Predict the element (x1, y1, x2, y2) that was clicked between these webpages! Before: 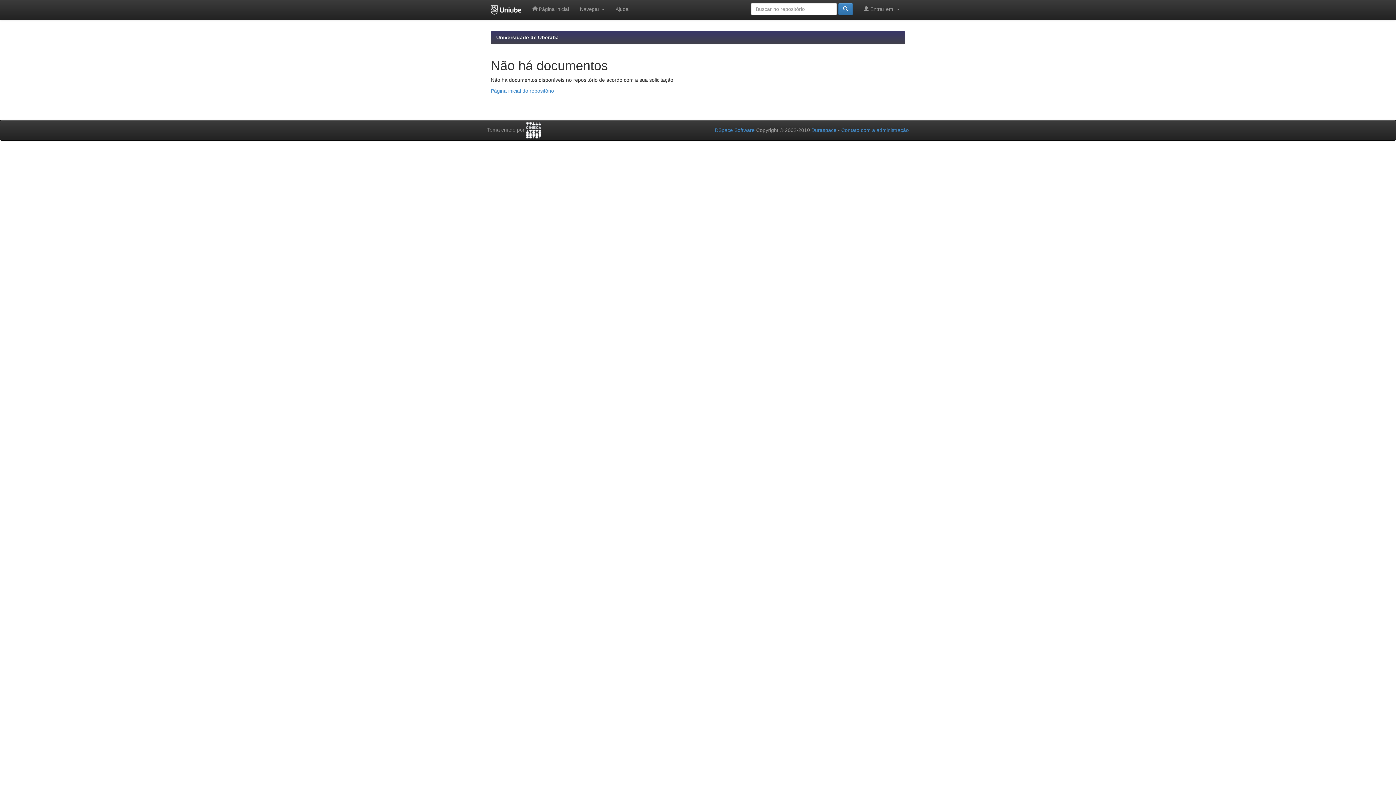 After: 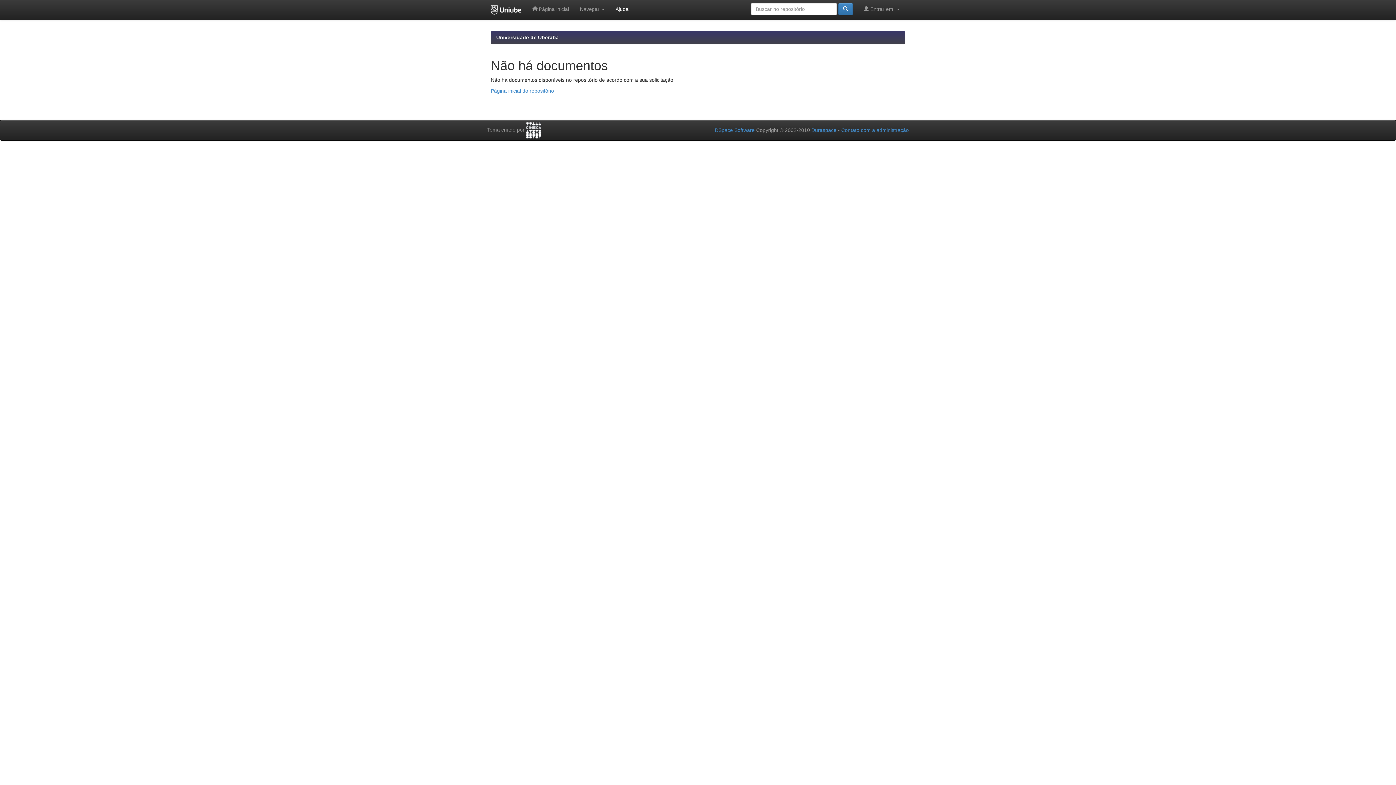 Action: bbox: (610, 0, 634, 18) label: Ajuda